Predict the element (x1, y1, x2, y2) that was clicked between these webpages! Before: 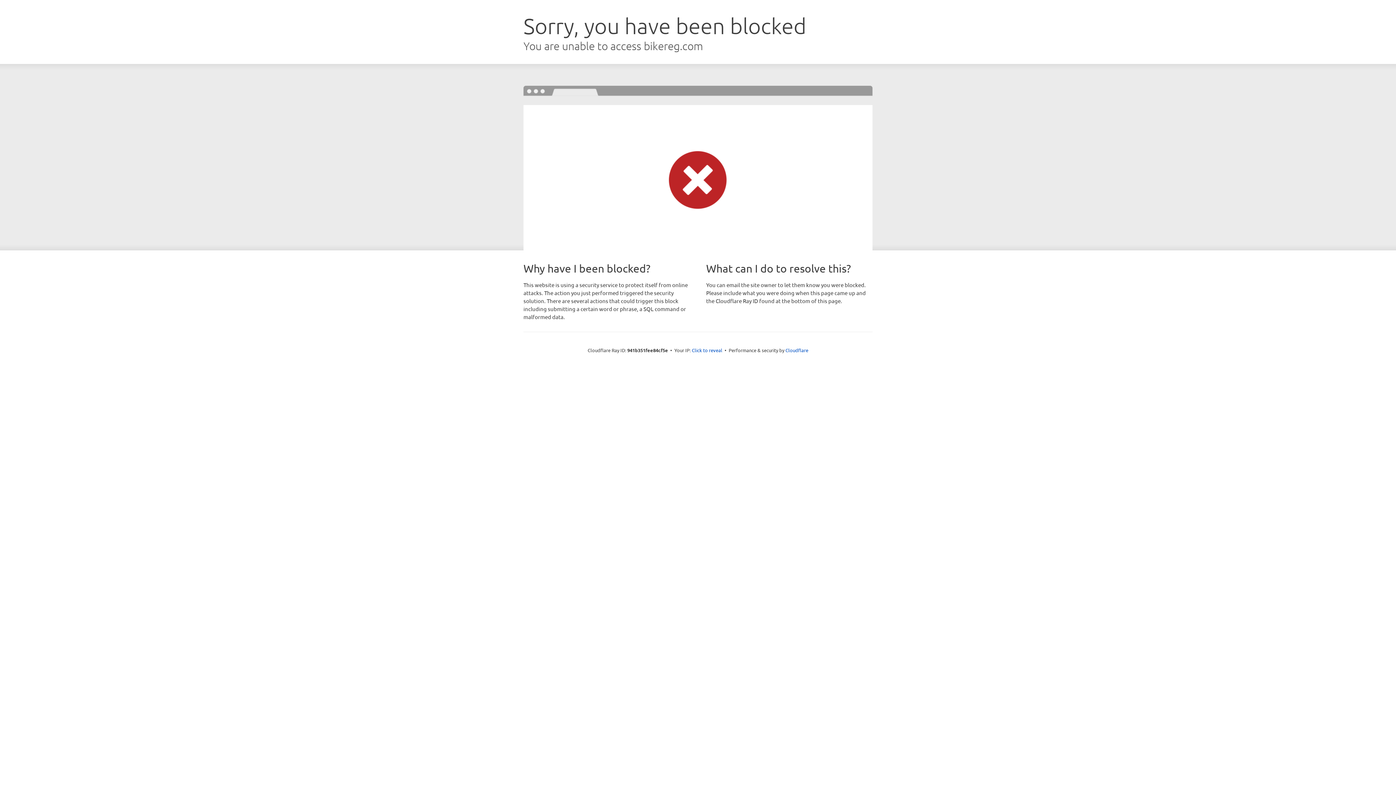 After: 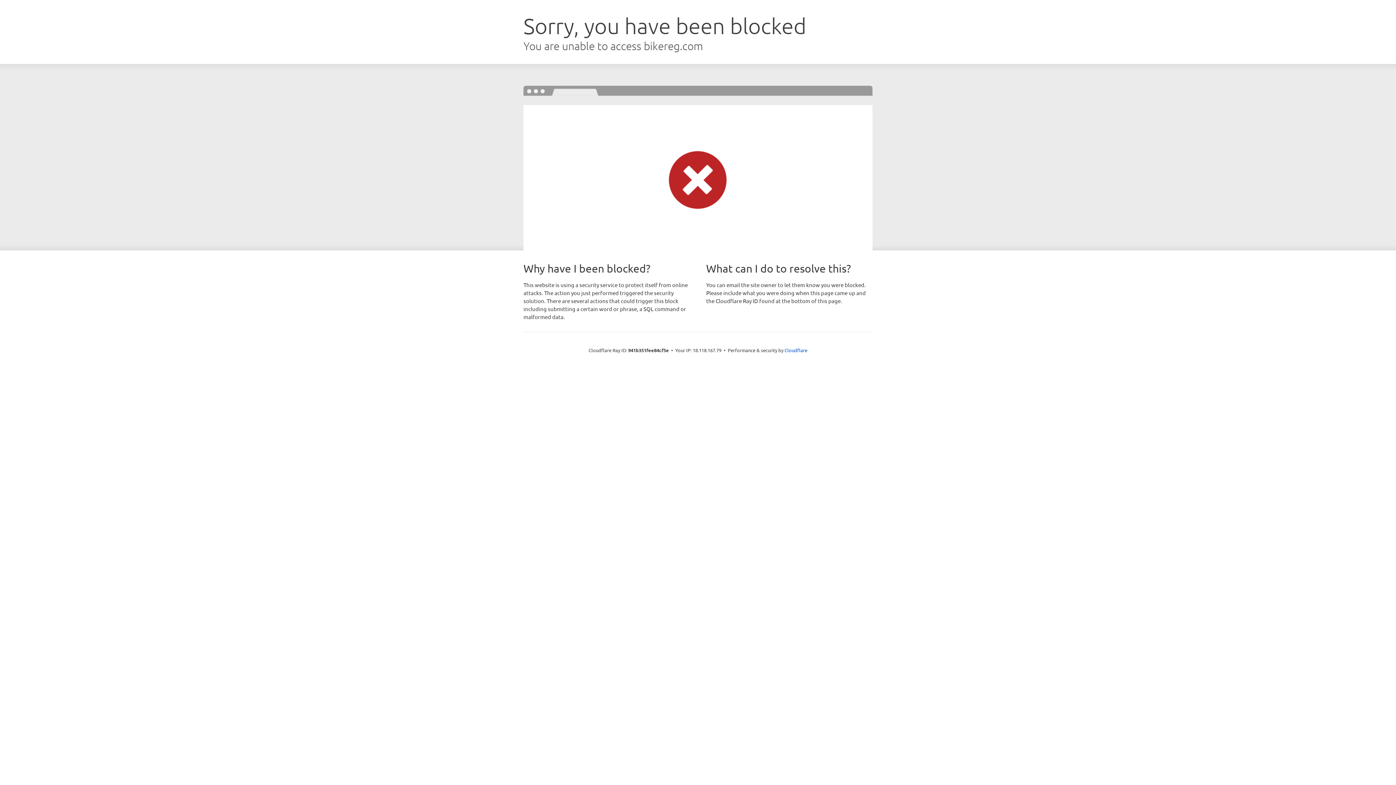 Action: bbox: (692, 346, 722, 353) label: Click to reveal